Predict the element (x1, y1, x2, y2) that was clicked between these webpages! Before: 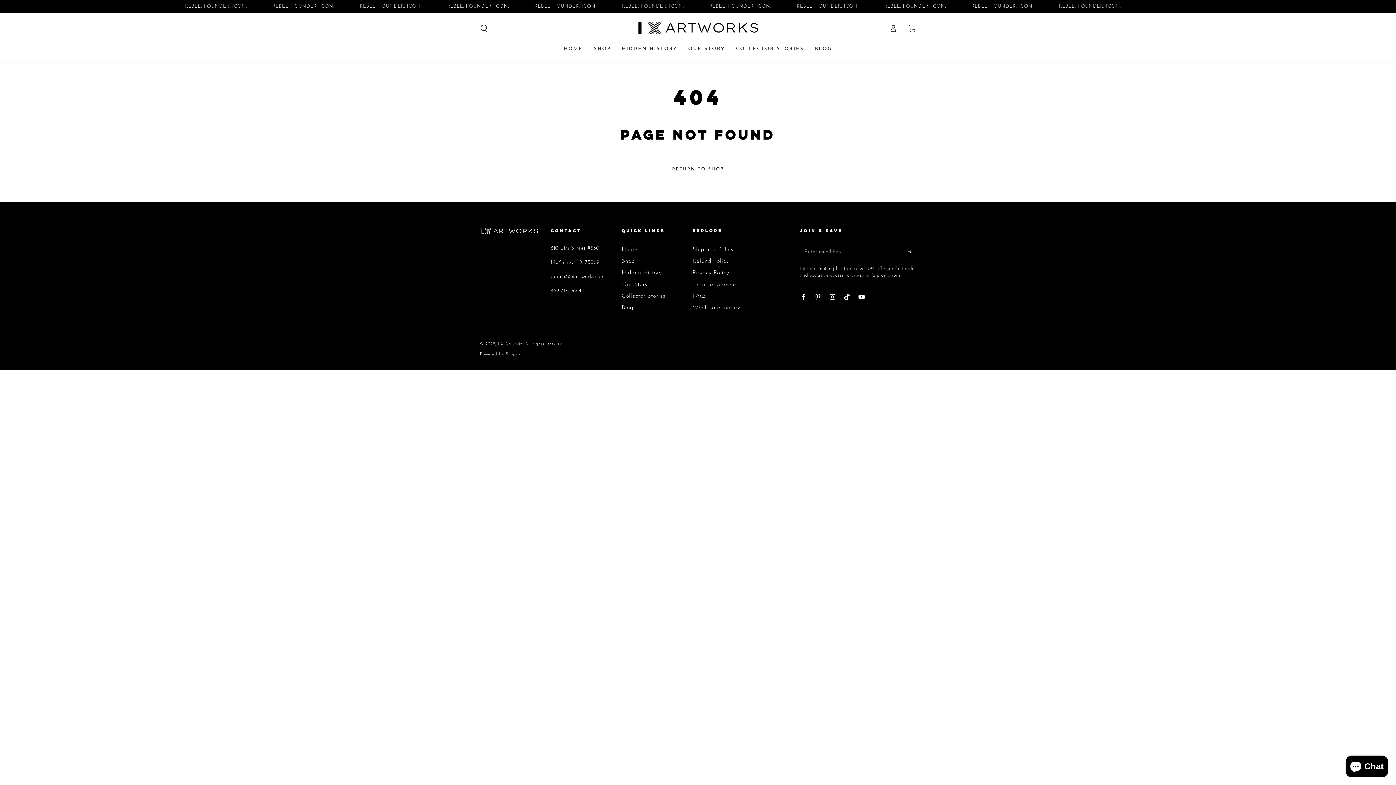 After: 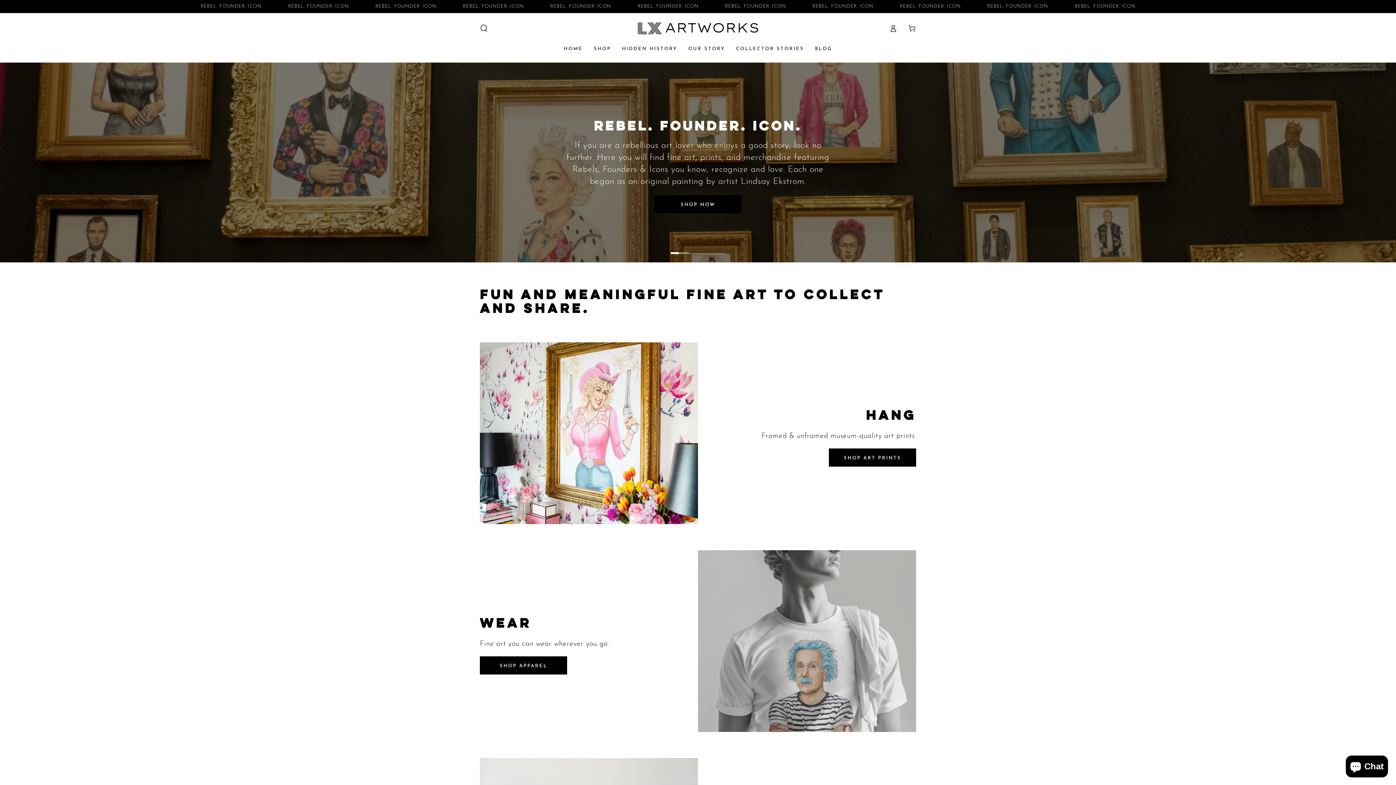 Action: bbox: (637, 20, 758, 36)